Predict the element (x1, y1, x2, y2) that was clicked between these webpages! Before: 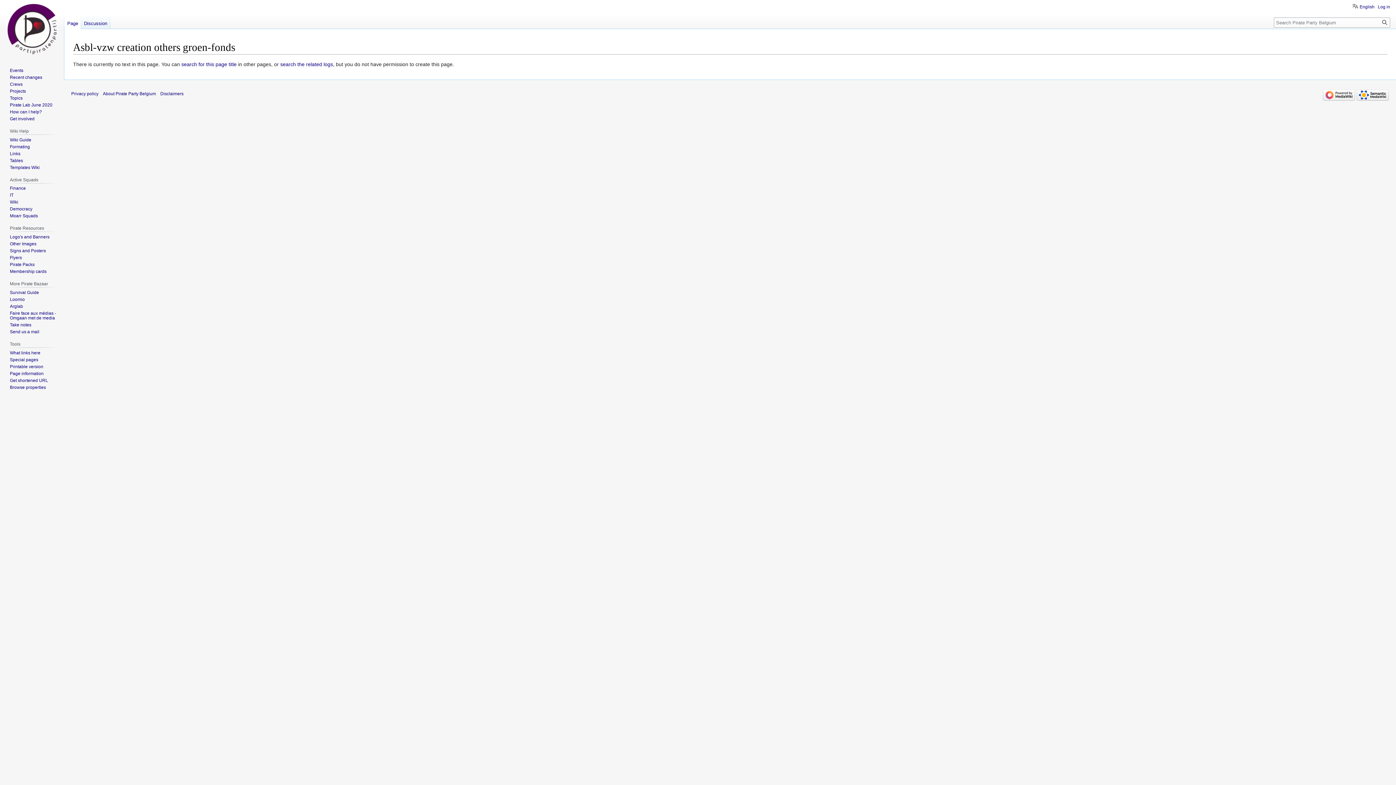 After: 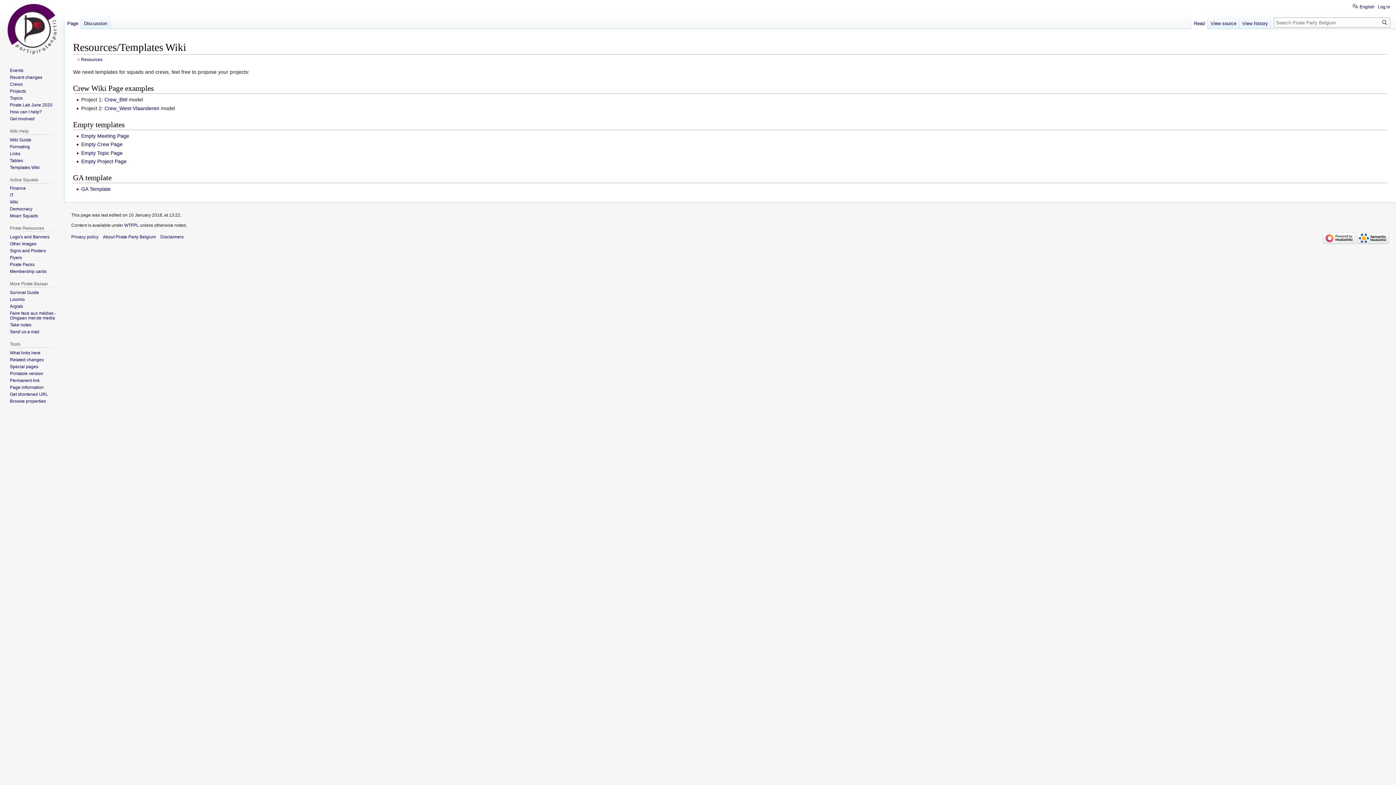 Action: bbox: (9, 164, 39, 170) label: Templates Wiki